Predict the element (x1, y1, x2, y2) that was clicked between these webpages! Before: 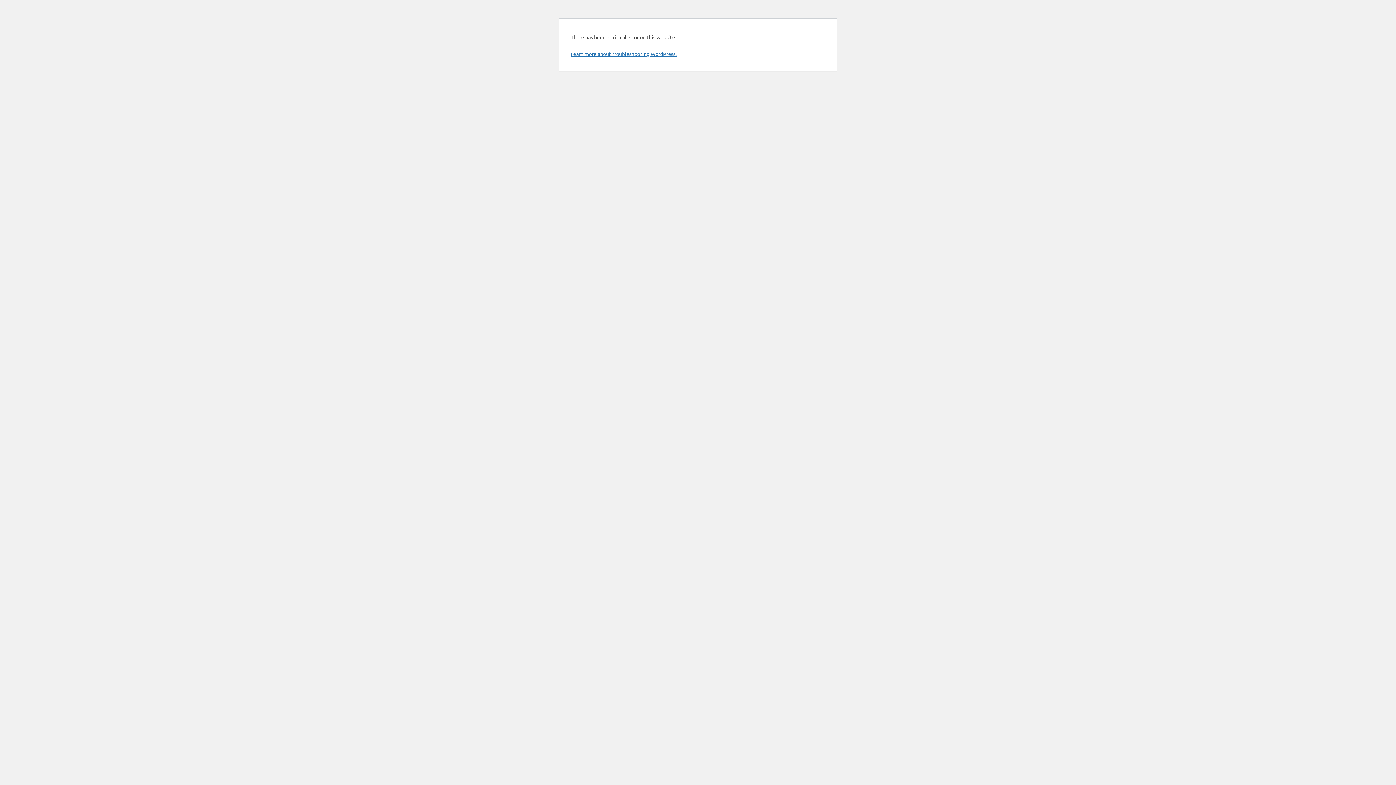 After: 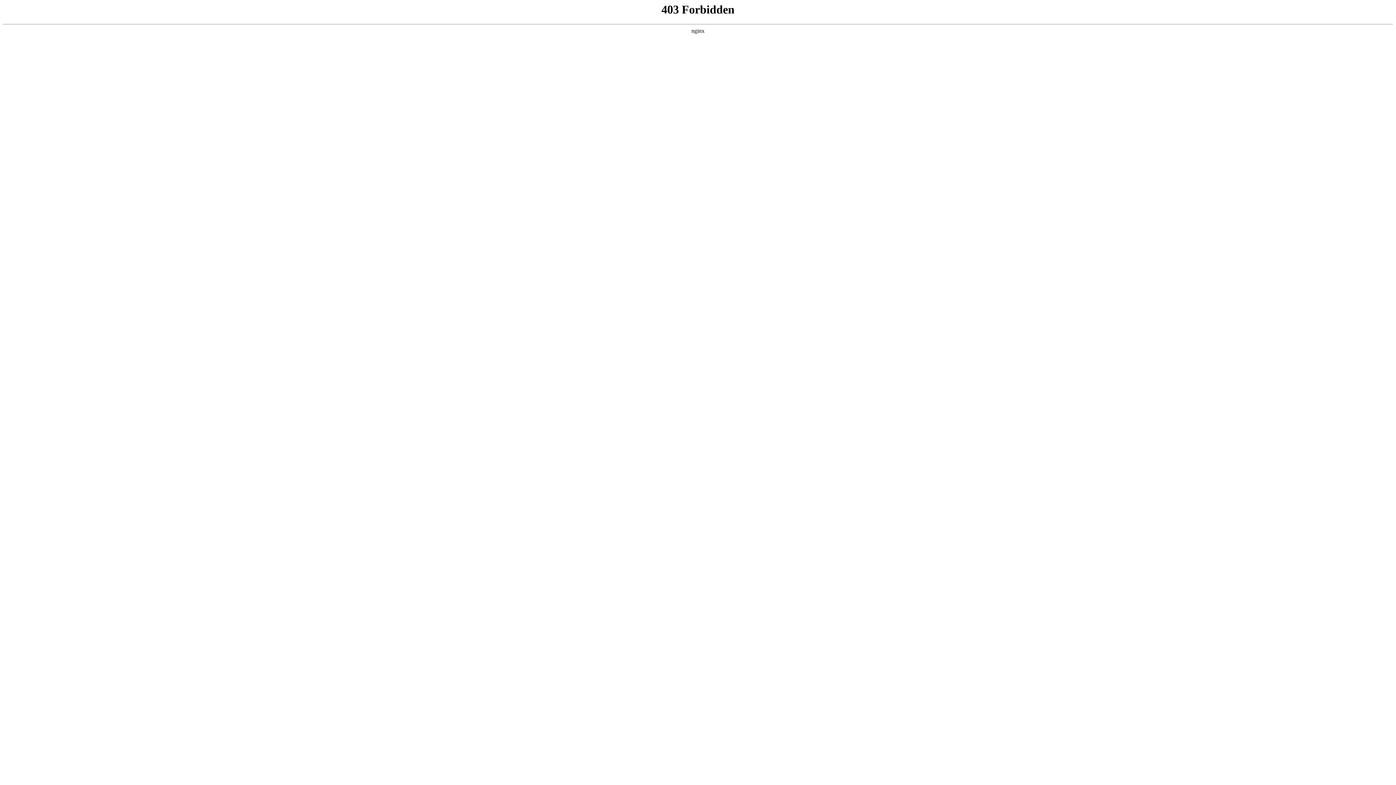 Action: label: Learn more about troubleshooting WordPress. bbox: (570, 50, 676, 57)